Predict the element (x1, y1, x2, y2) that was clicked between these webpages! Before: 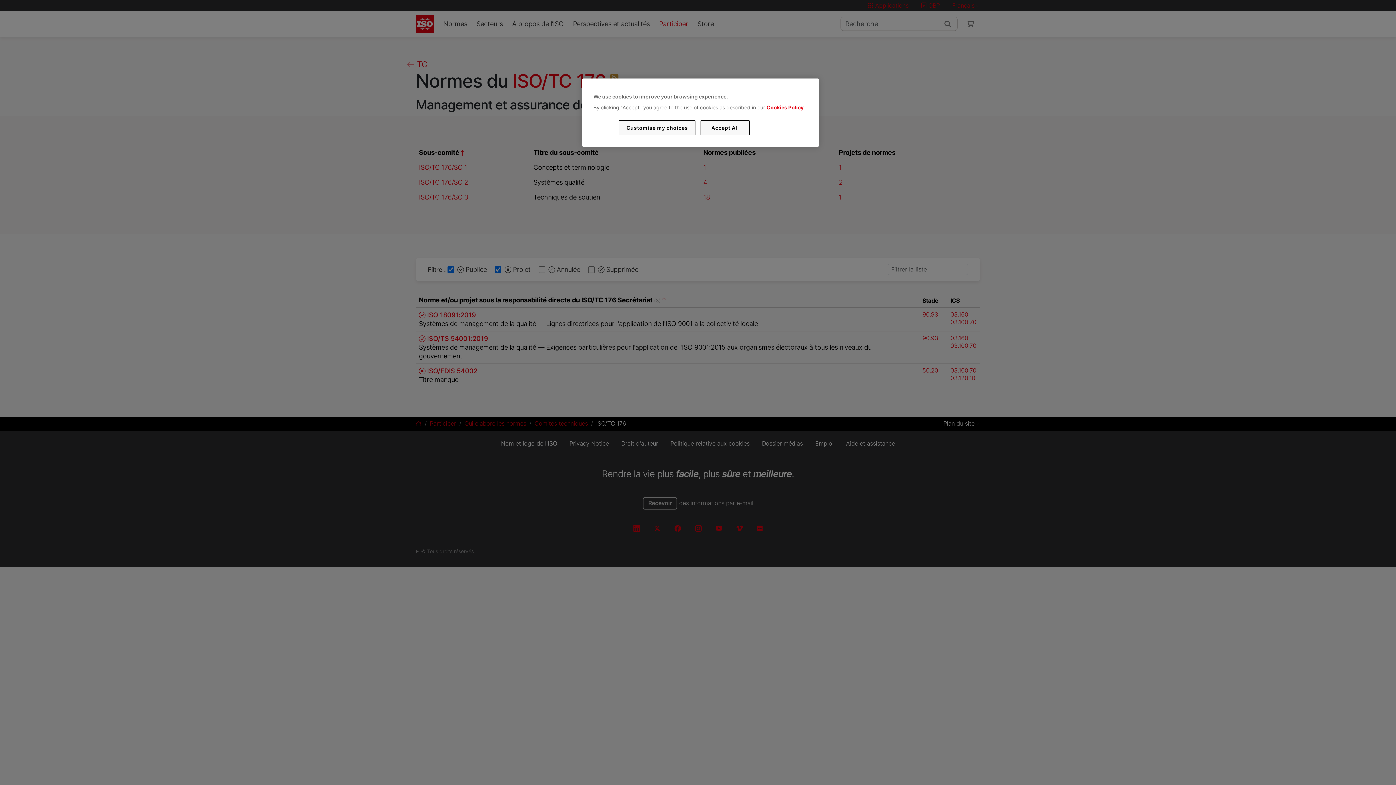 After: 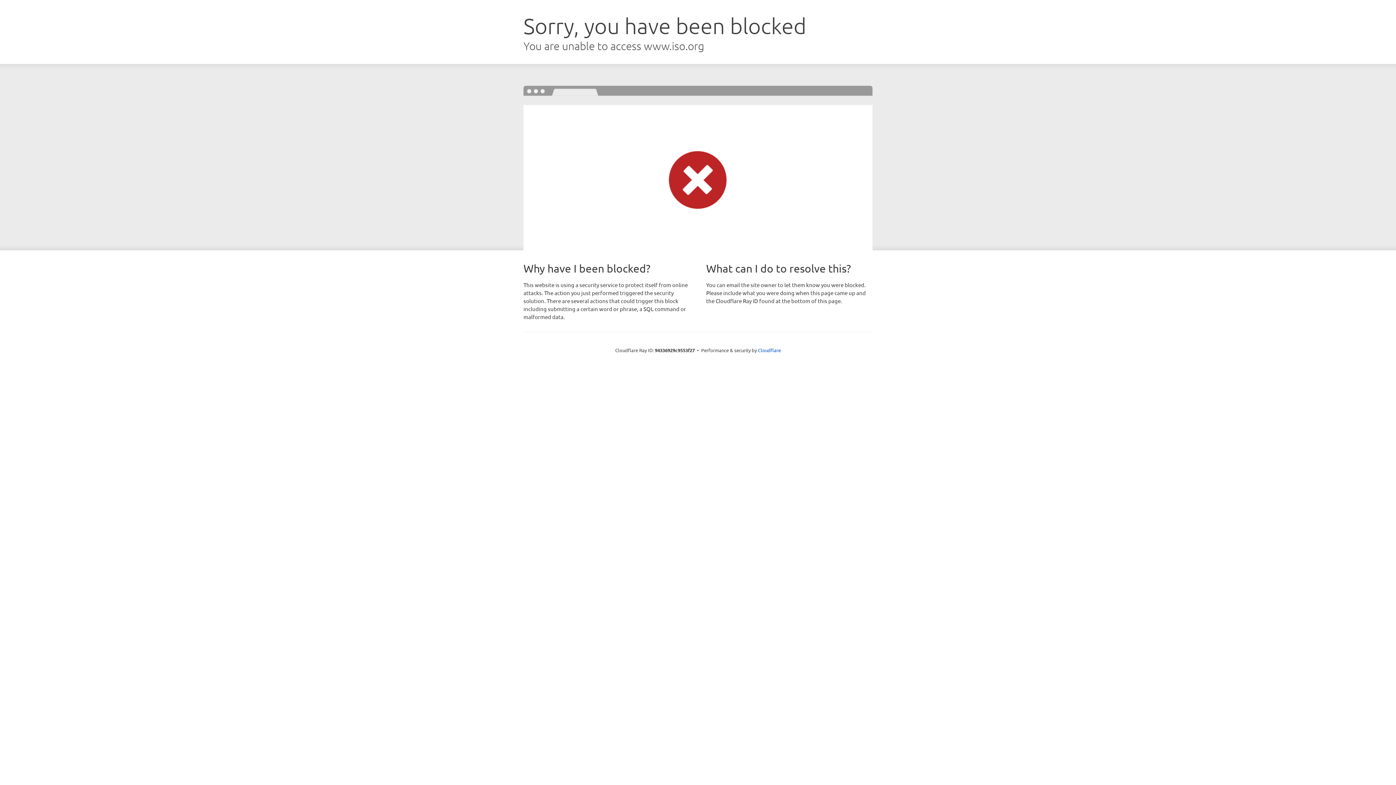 Action: bbox: (766, 104, 803, 110) label: Cookies Policy